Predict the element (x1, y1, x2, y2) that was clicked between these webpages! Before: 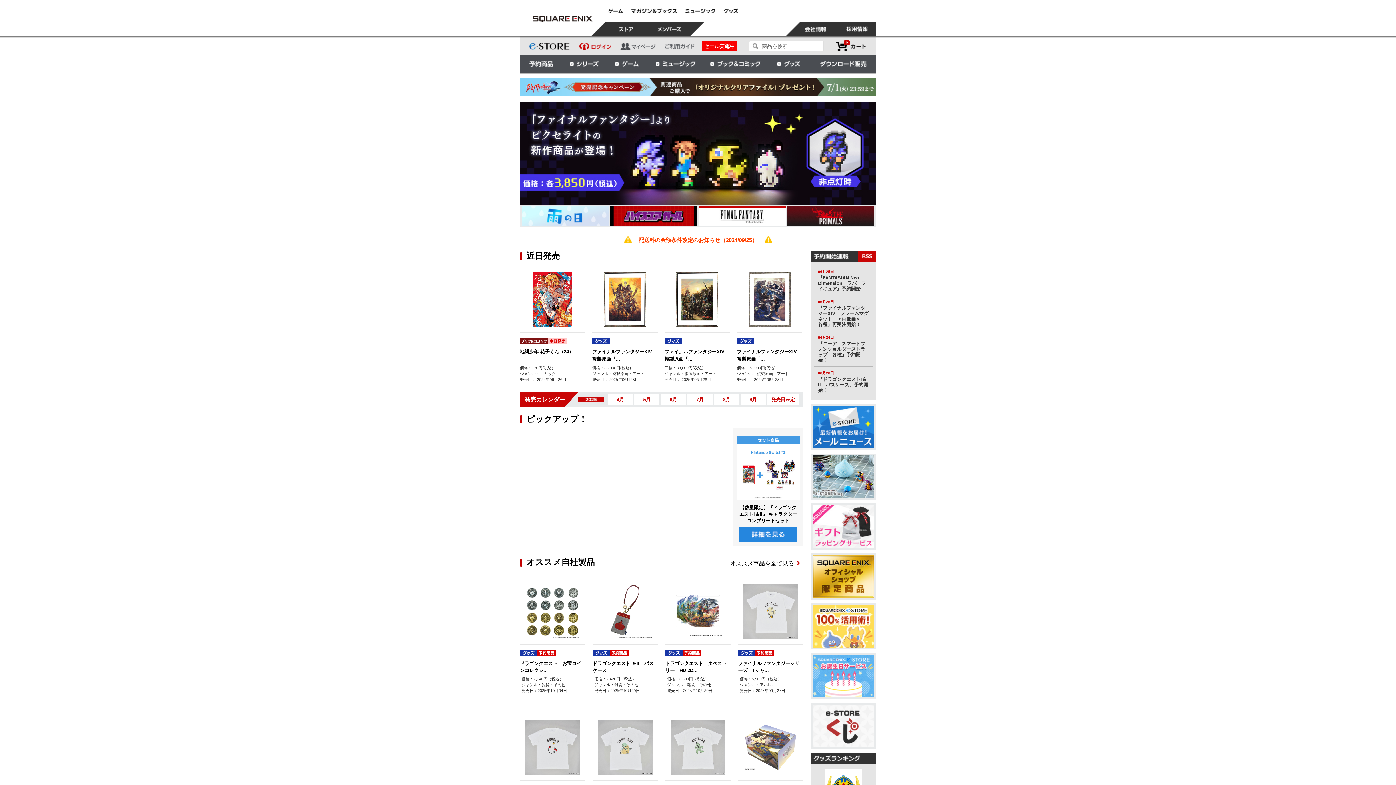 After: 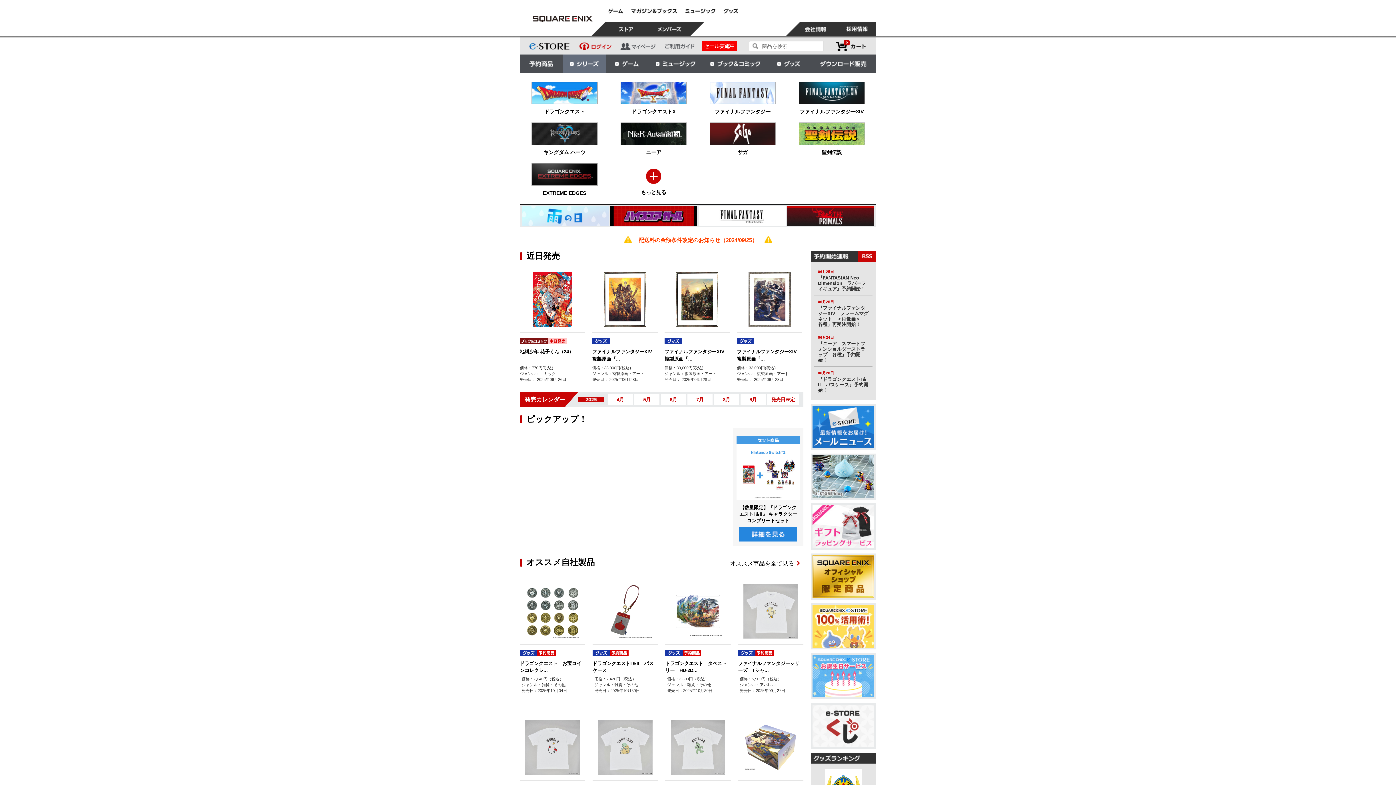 Action: bbox: (562, 54, 605, 72) label: シリーズ